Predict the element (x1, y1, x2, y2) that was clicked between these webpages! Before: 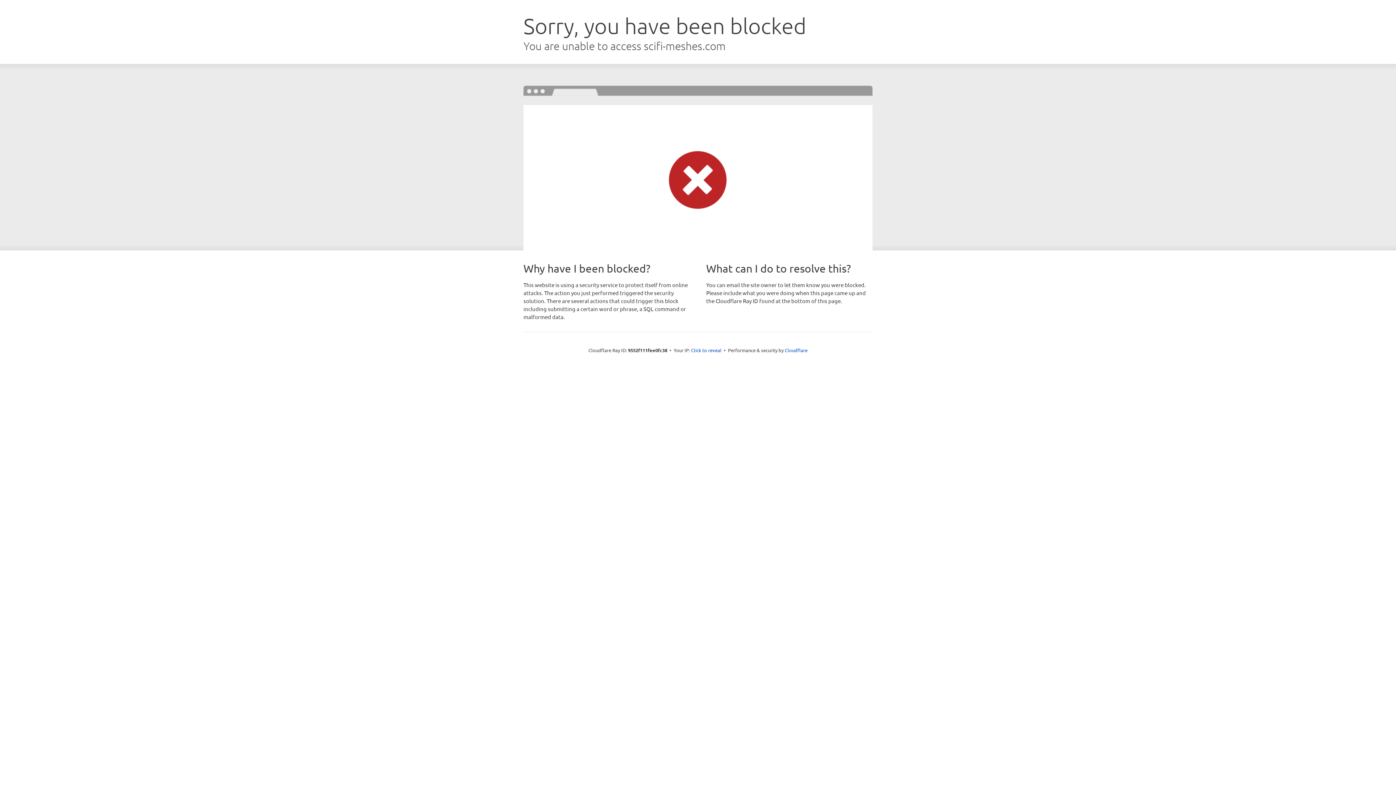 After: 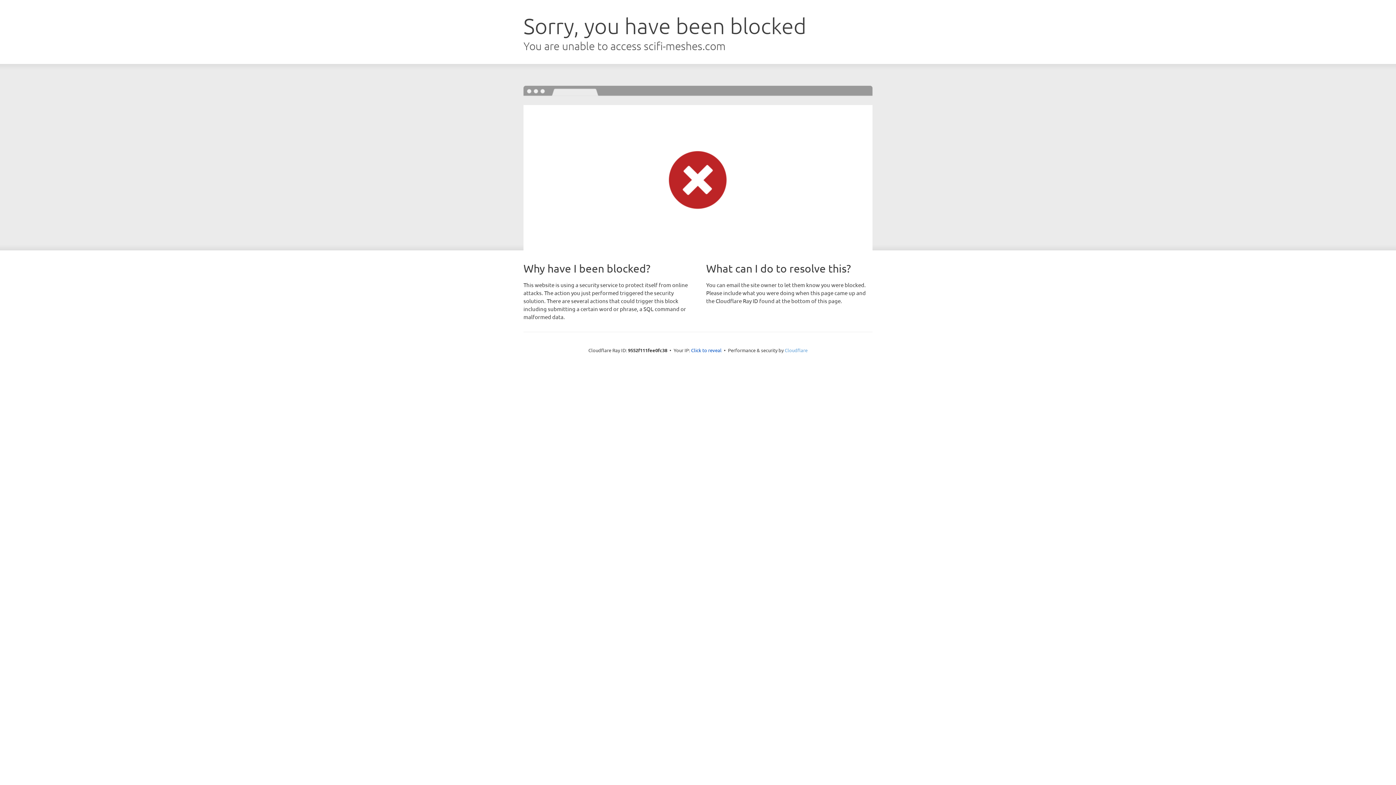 Action: label: Cloudflare bbox: (784, 347, 807, 353)